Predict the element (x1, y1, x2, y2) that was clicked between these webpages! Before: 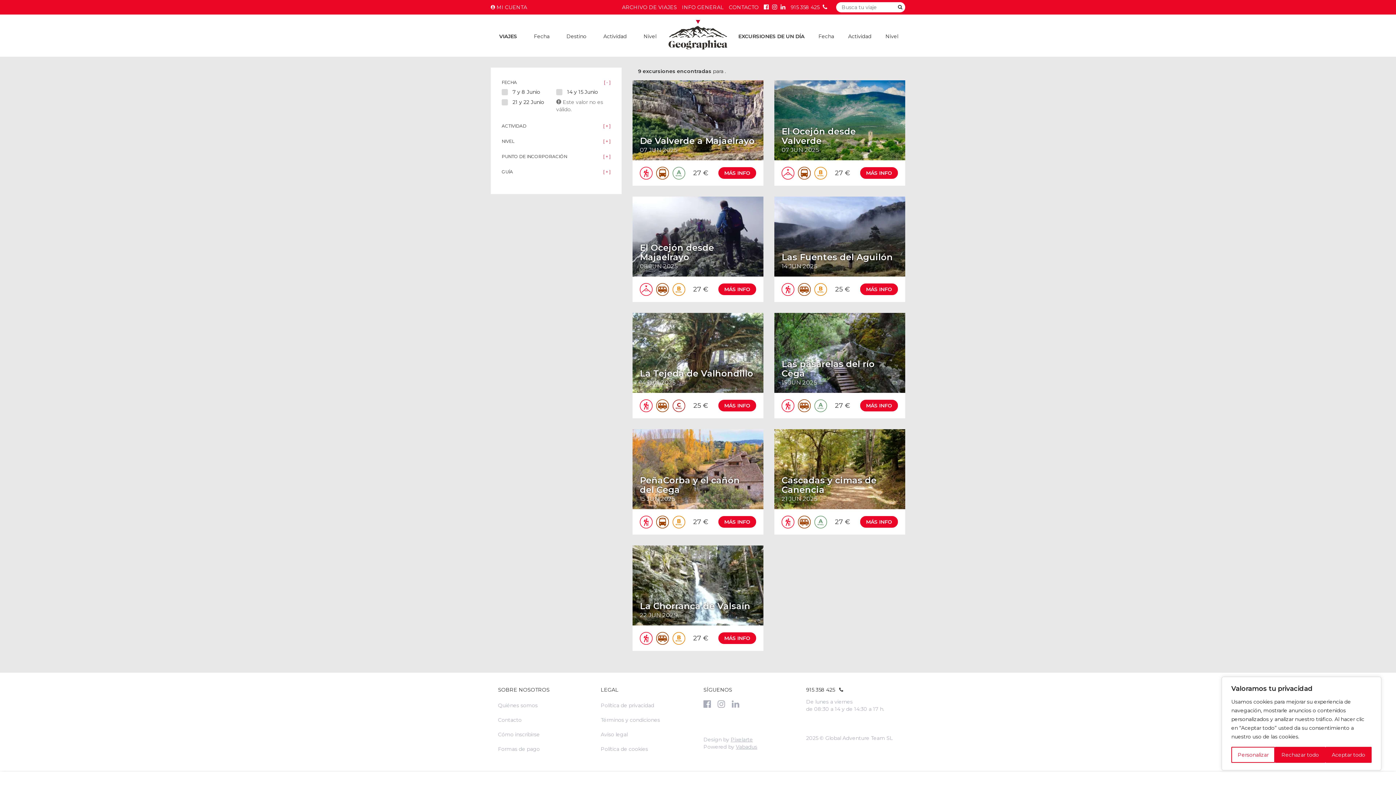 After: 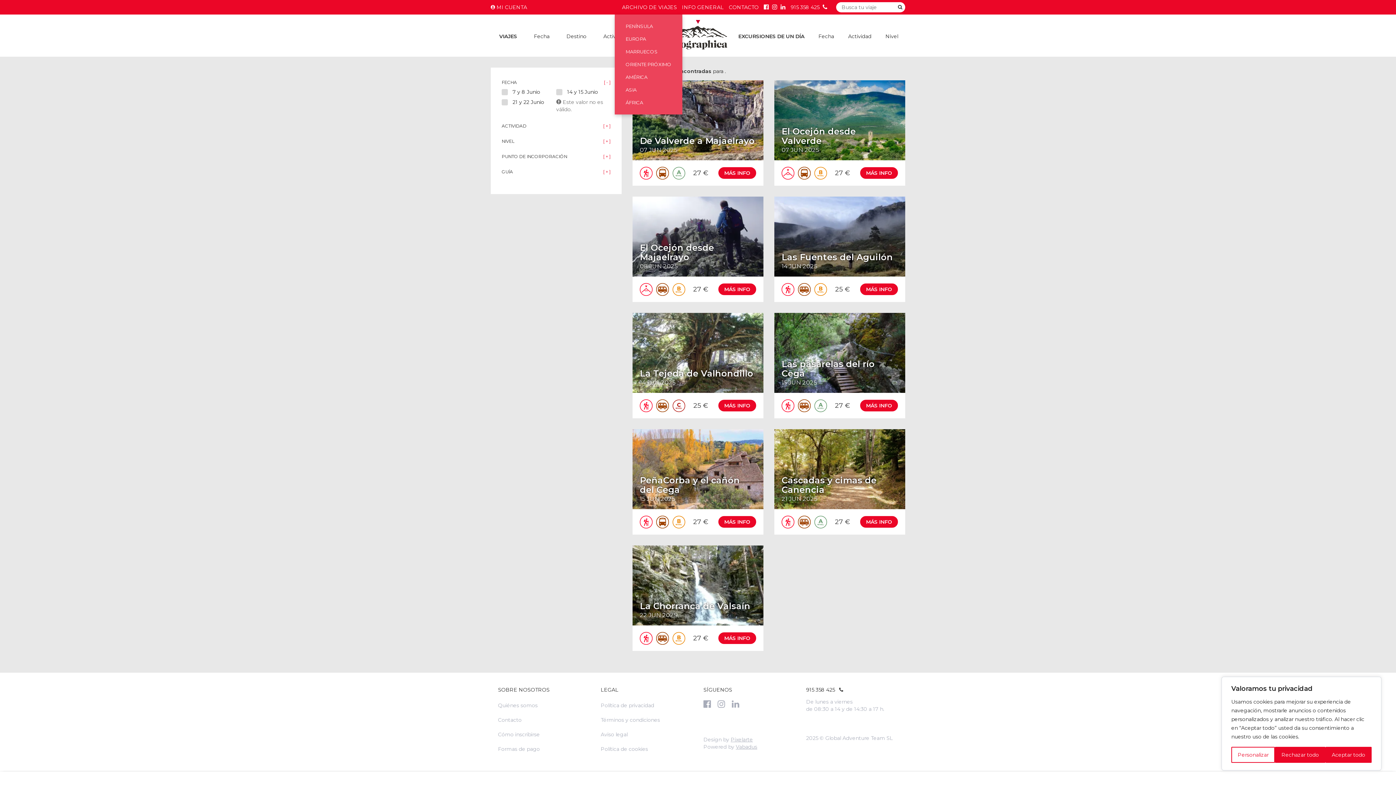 Action: label: ARCHIVO DE VIAJES bbox: (622, 4, 677, 10)